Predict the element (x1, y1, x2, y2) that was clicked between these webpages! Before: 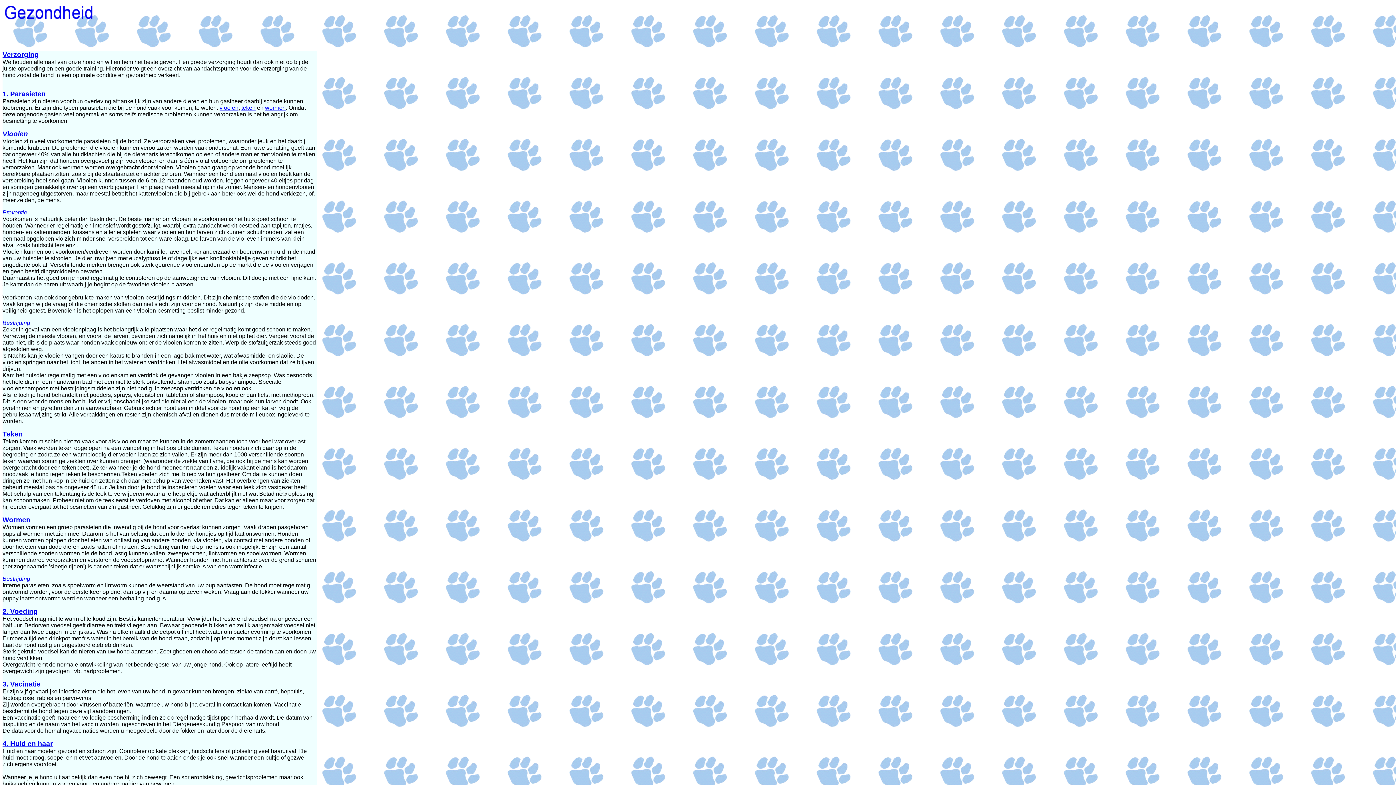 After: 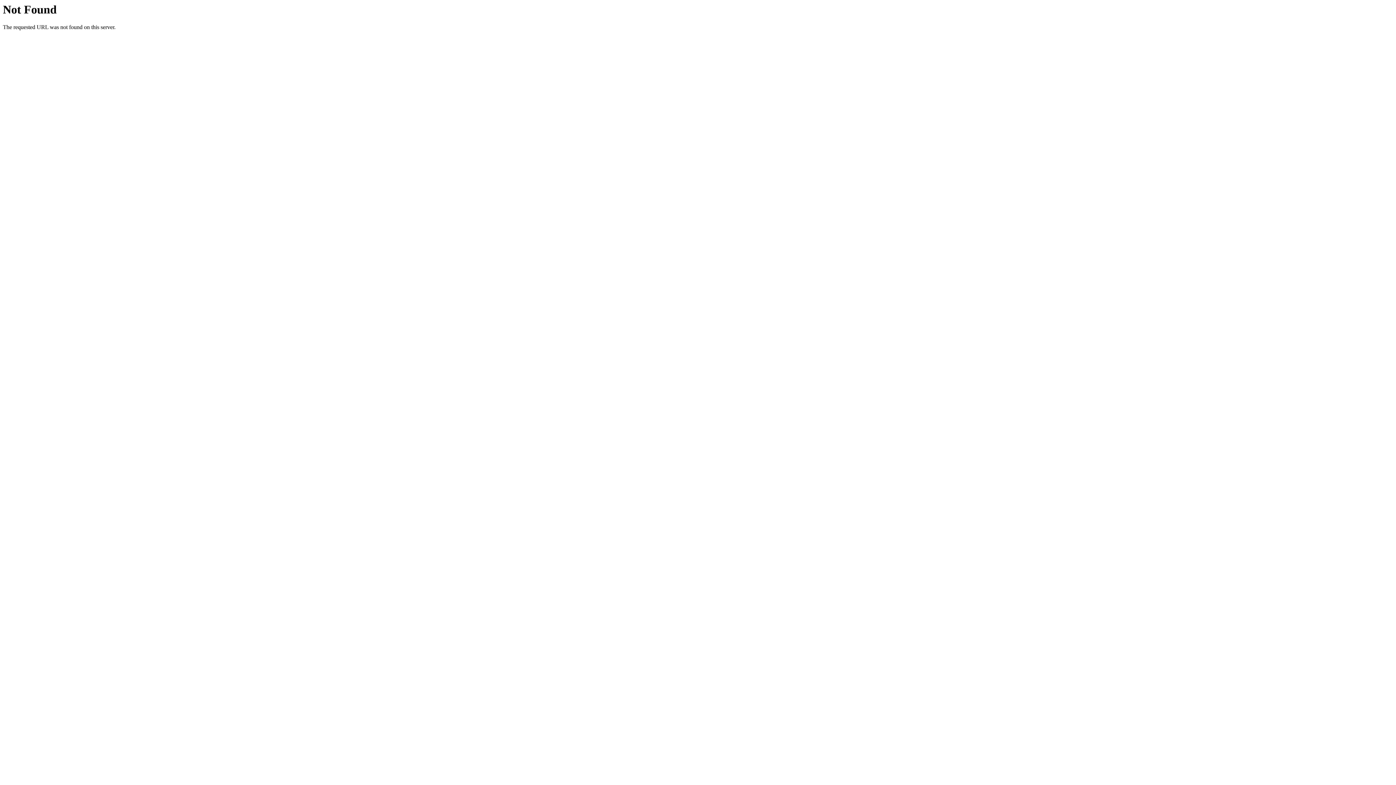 Action: label: vlooien bbox: (219, 104, 238, 110)